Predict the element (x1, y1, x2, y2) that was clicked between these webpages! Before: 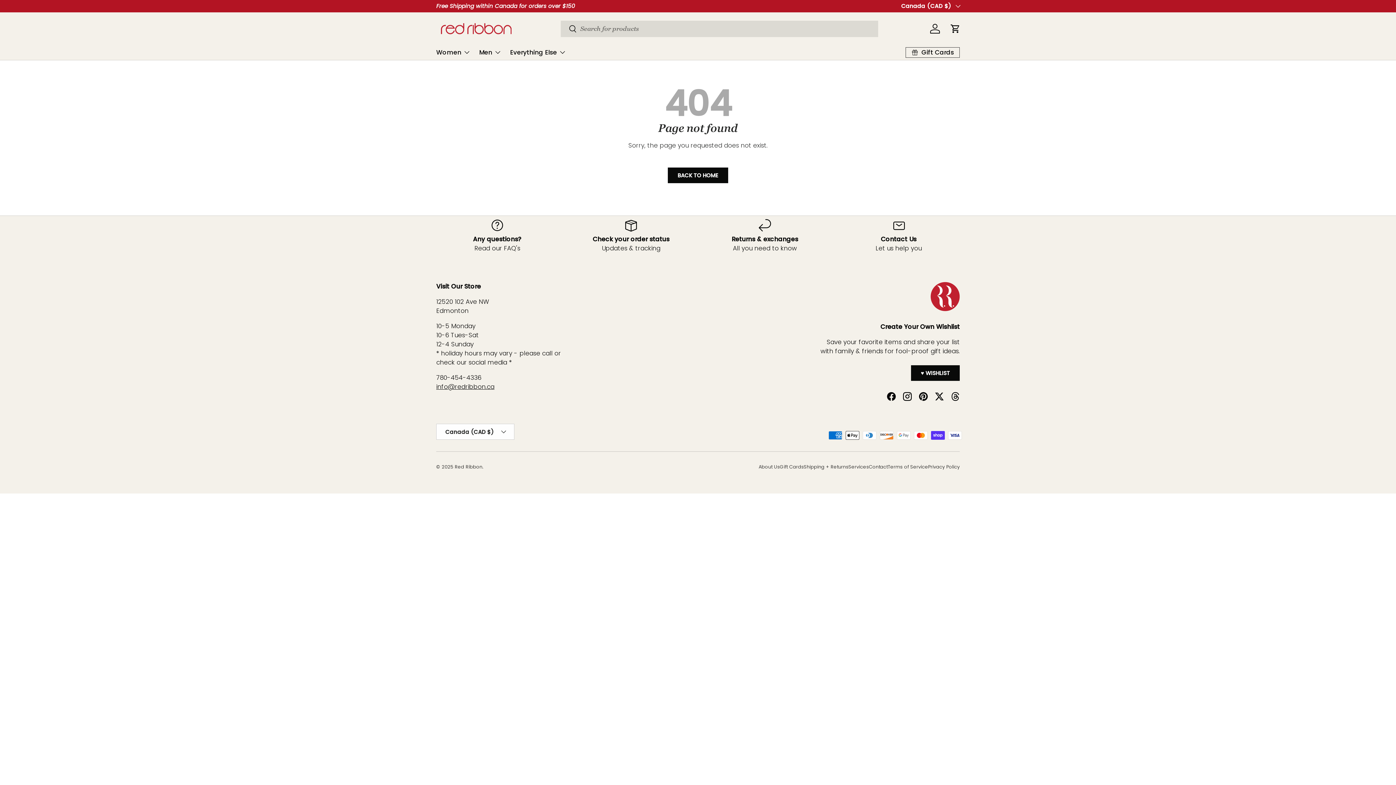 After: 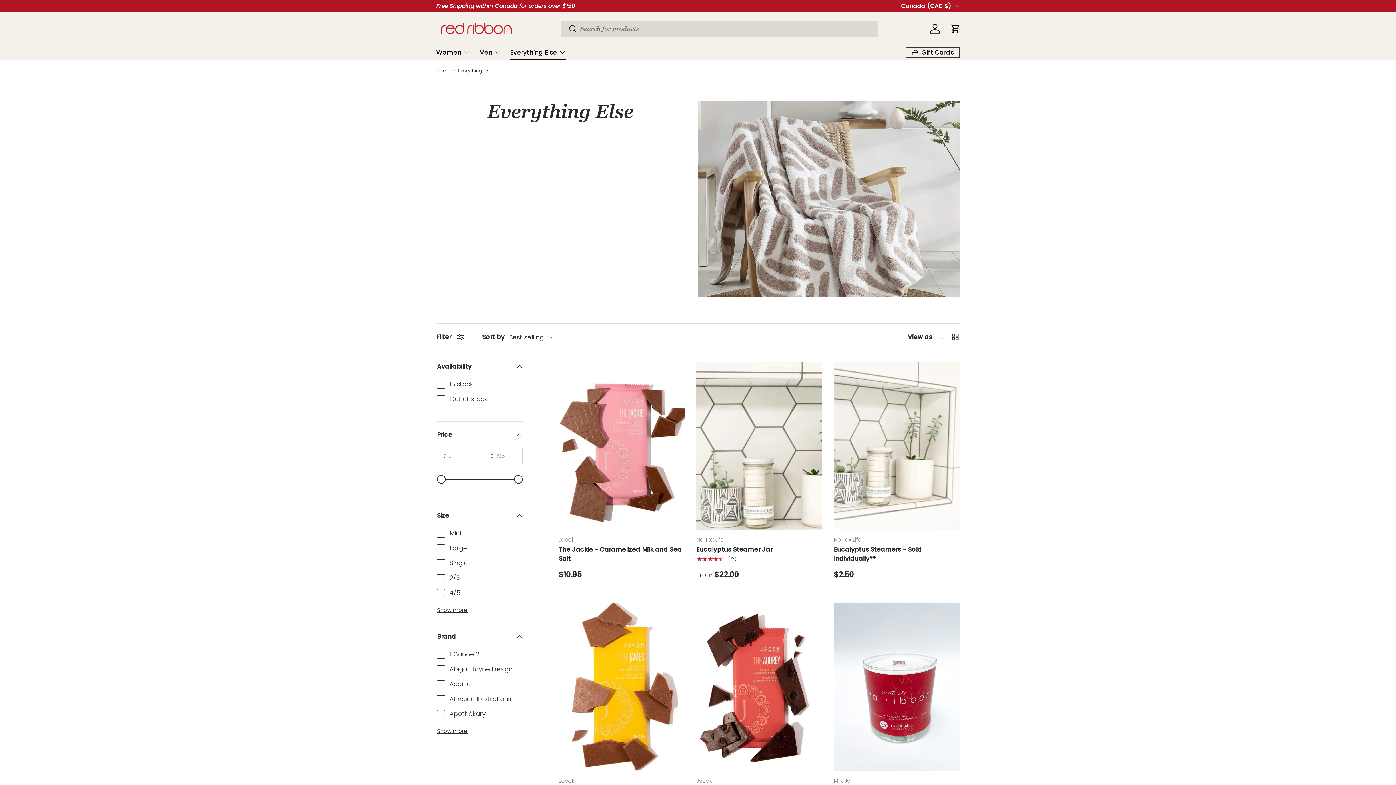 Action: bbox: (510, 44, 566, 59) label: Everything Else